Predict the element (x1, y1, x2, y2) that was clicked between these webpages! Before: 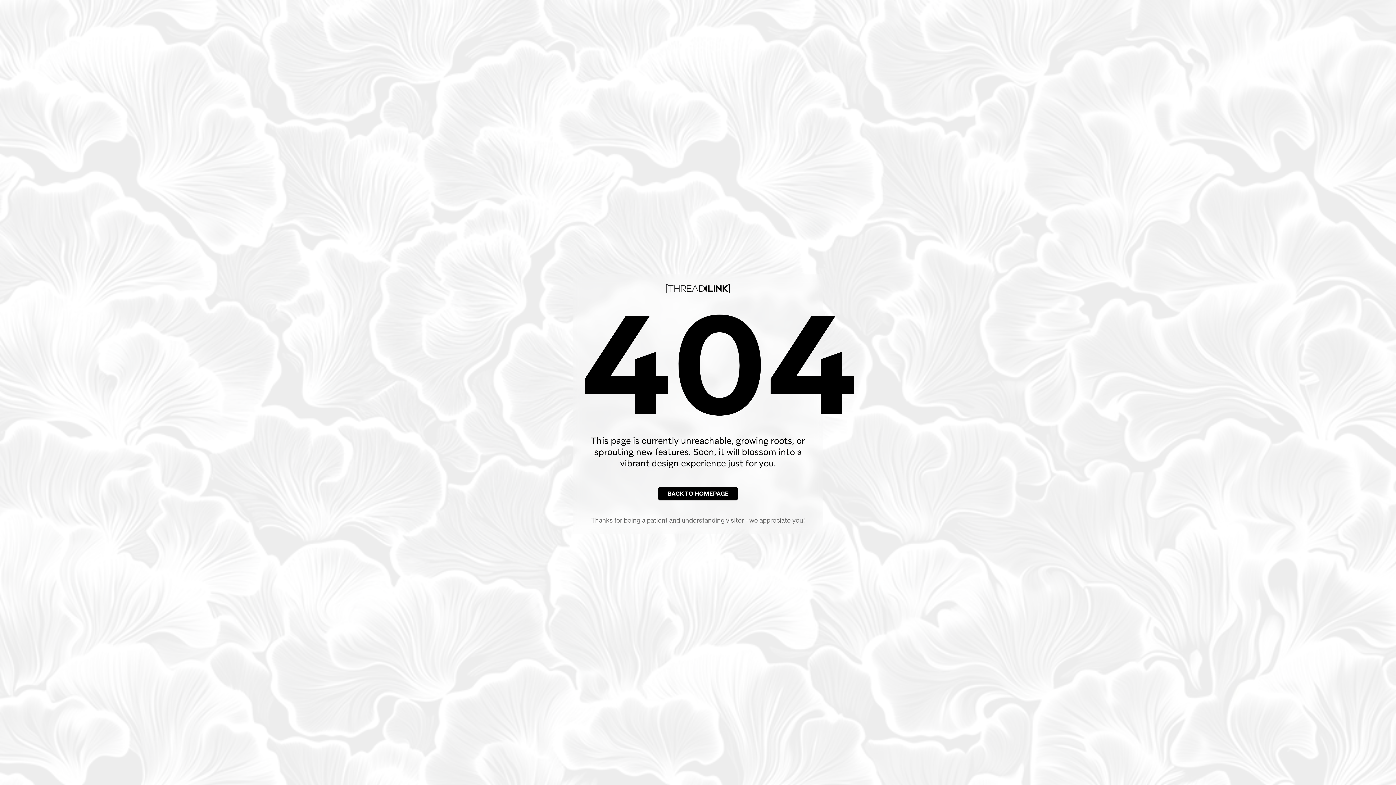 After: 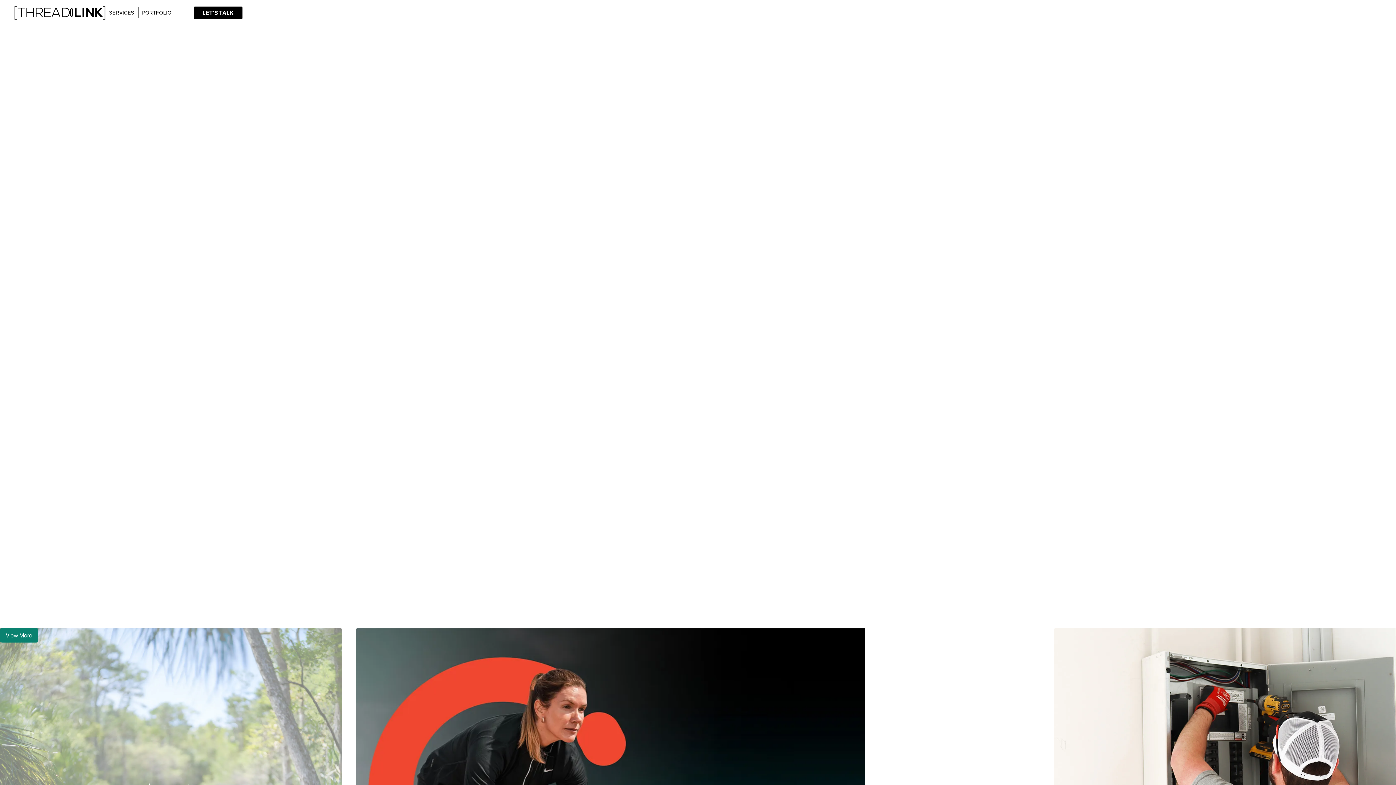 Action: label: BACK TO HOMEPAGE bbox: (658, 487, 737, 500)